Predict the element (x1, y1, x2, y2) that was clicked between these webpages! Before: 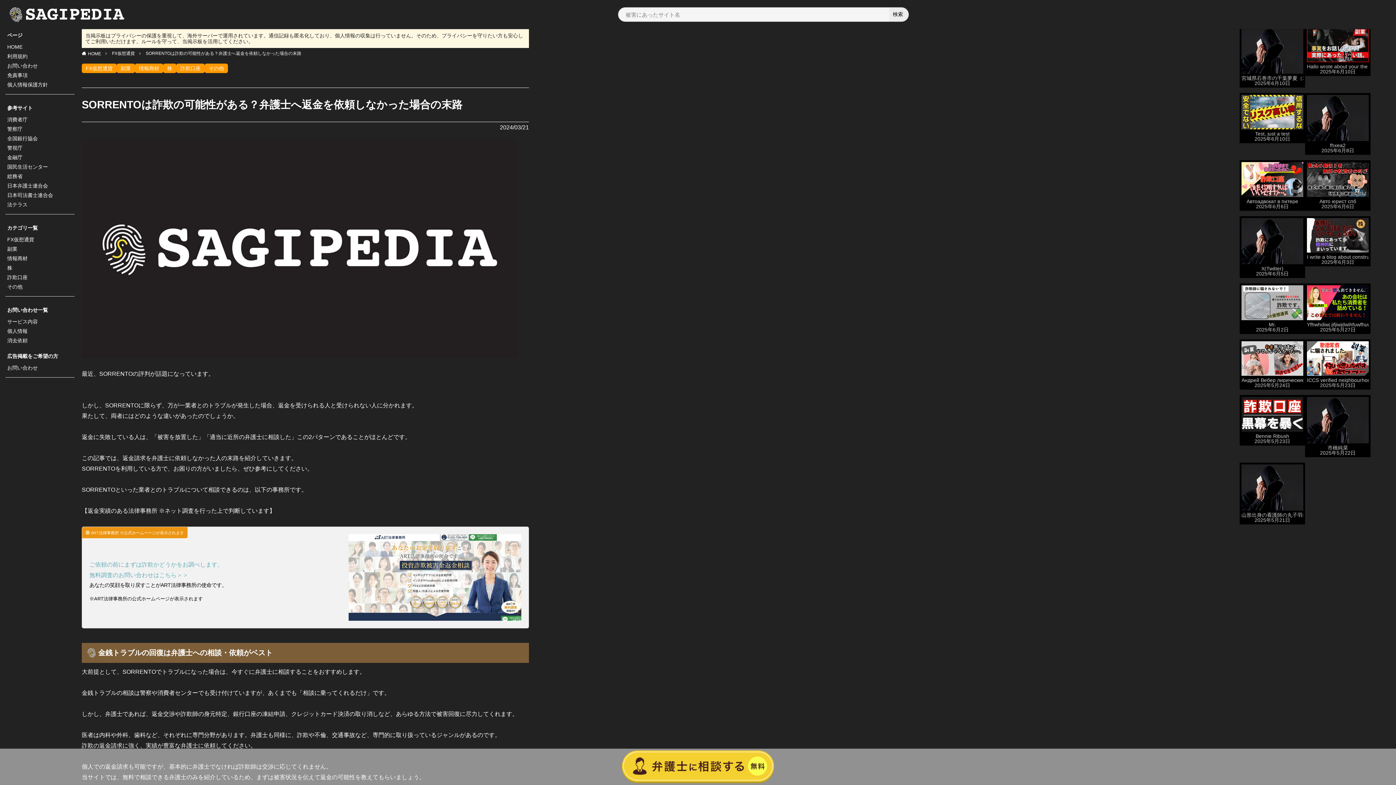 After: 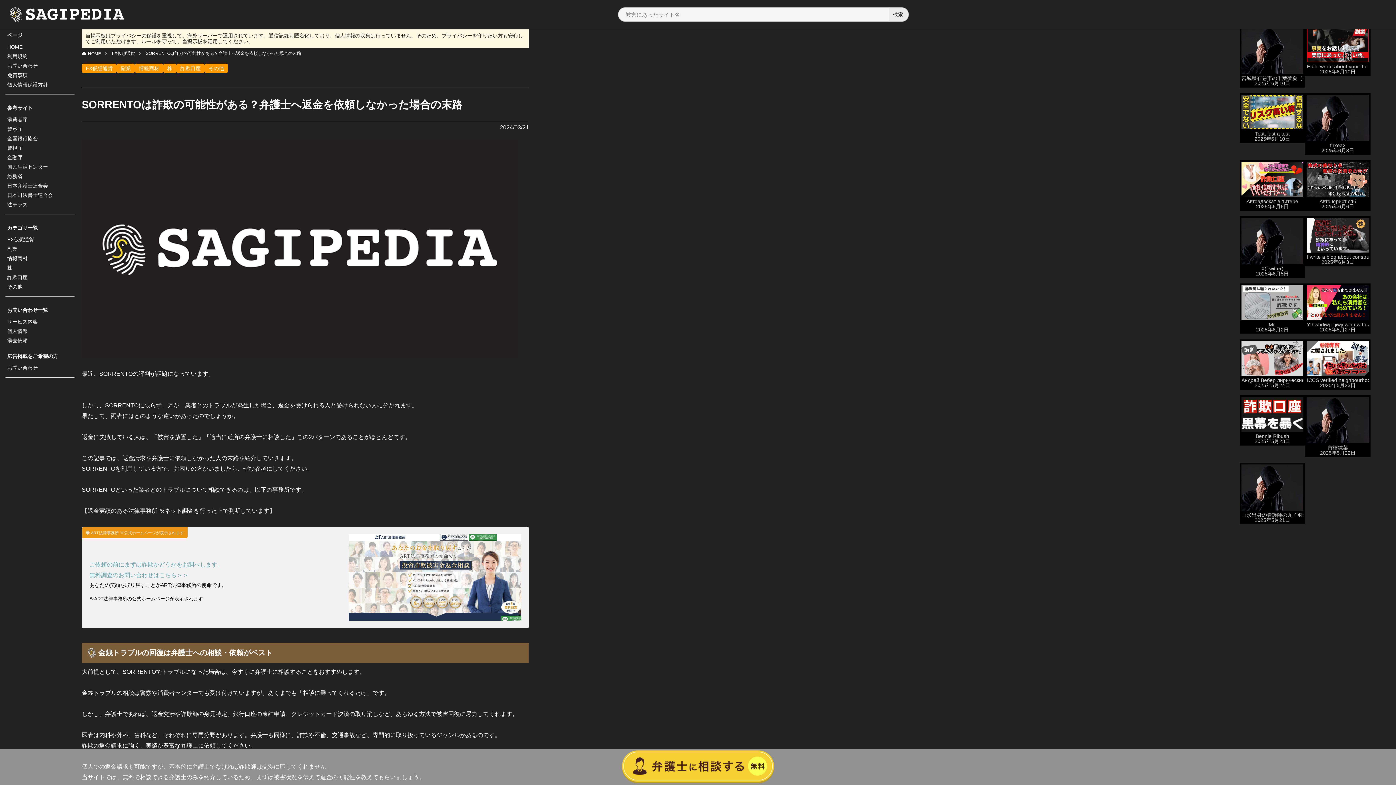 Action: label: SORRENTOは詐欺の可能性がある？弁護士へ返金を依頼しなかった場合の末路 bbox: (145, 50, 301, 56)